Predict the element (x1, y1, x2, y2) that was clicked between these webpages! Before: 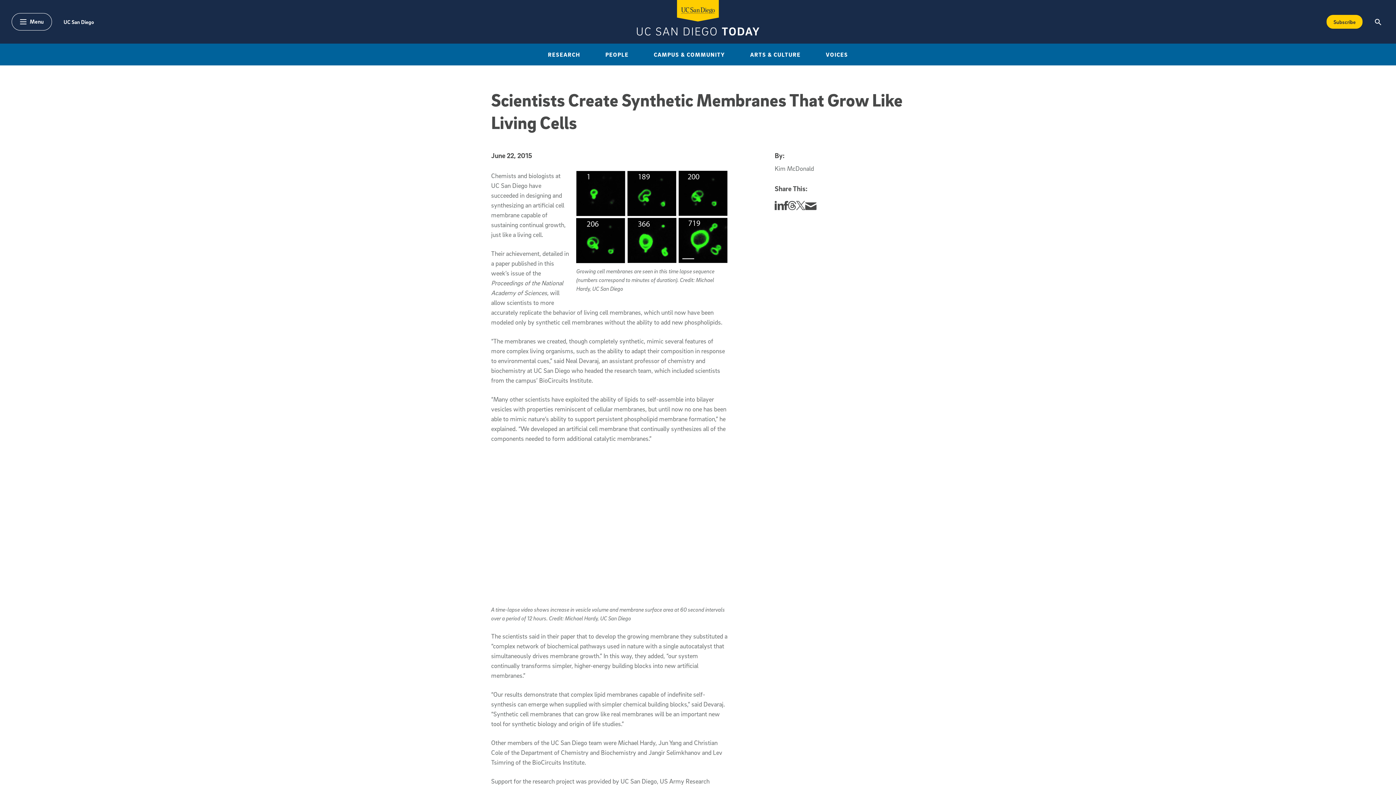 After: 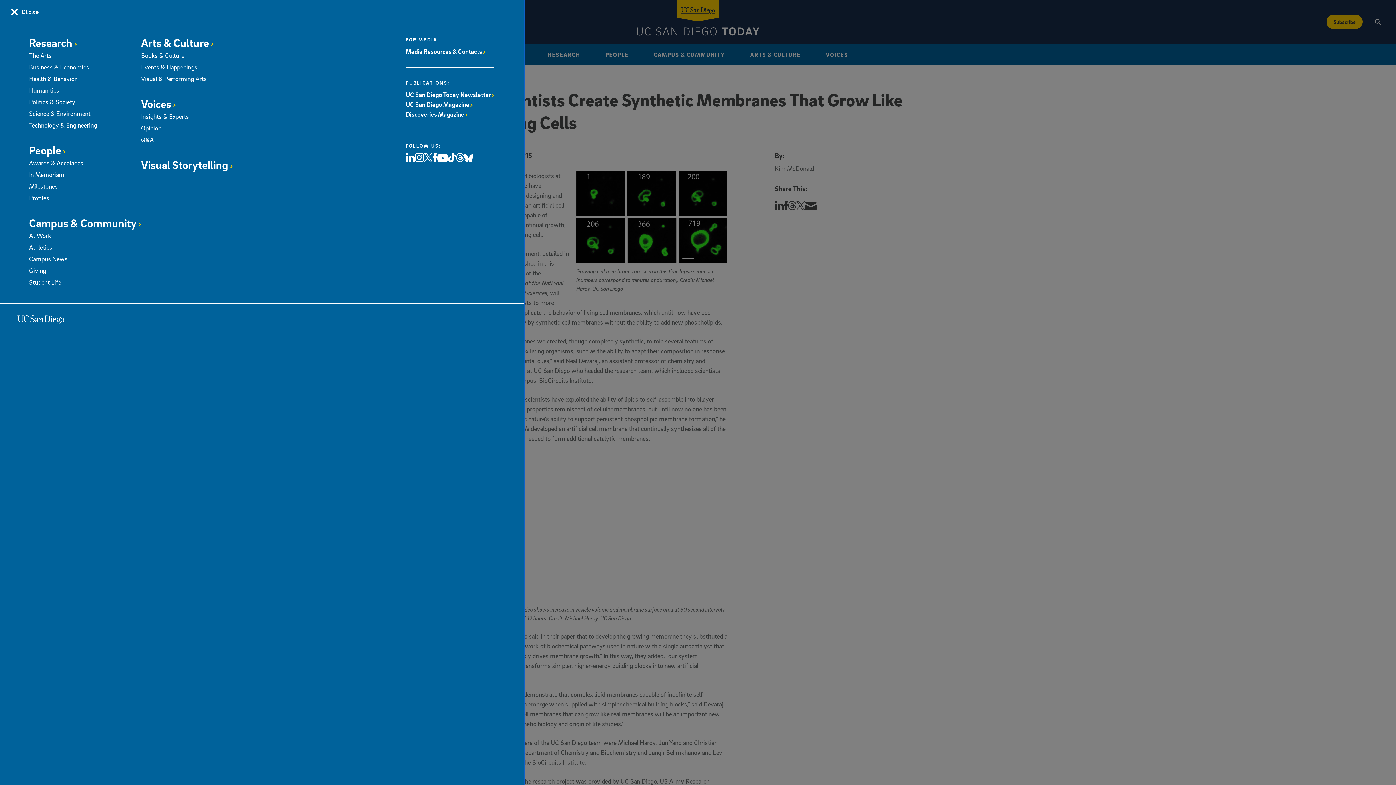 Action: bbox: (11, 13, 52, 30) label: Menu